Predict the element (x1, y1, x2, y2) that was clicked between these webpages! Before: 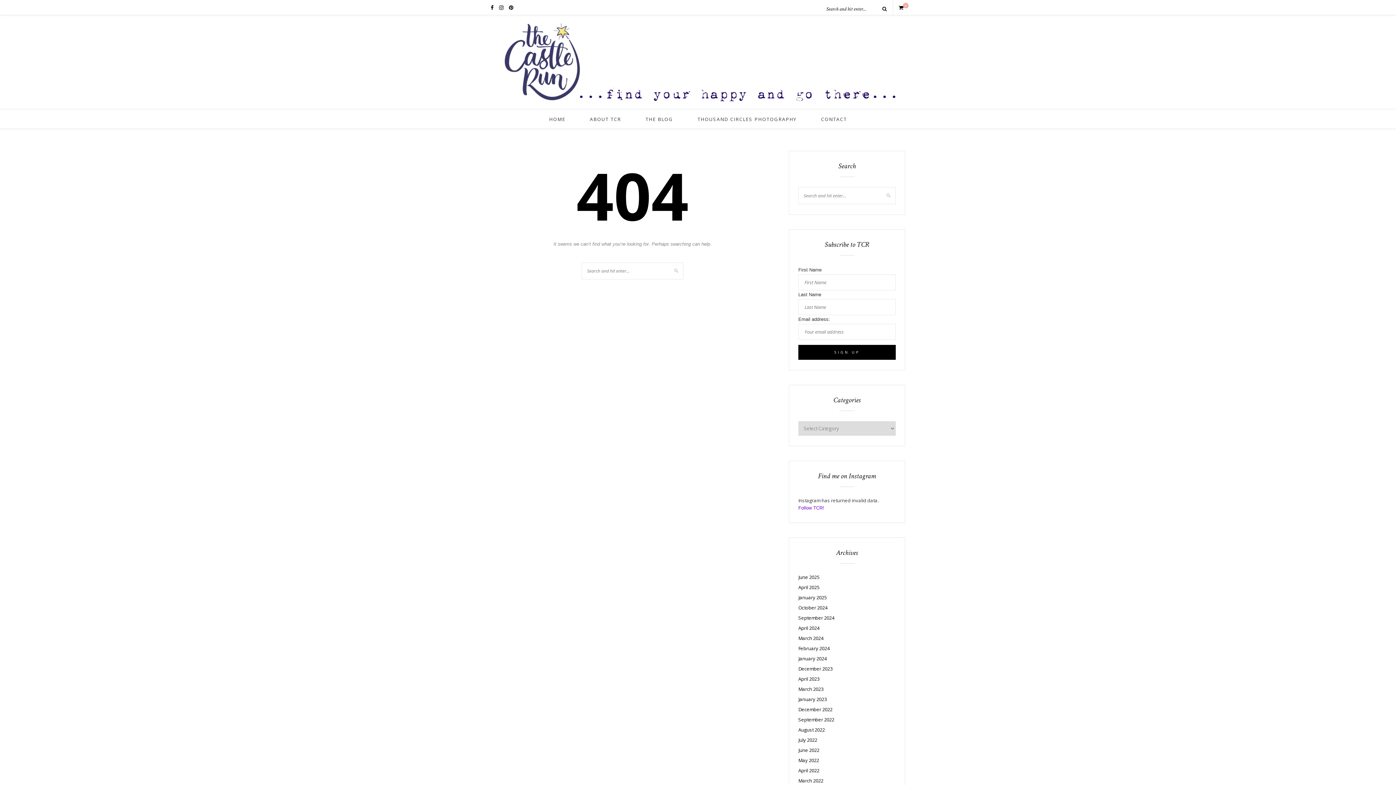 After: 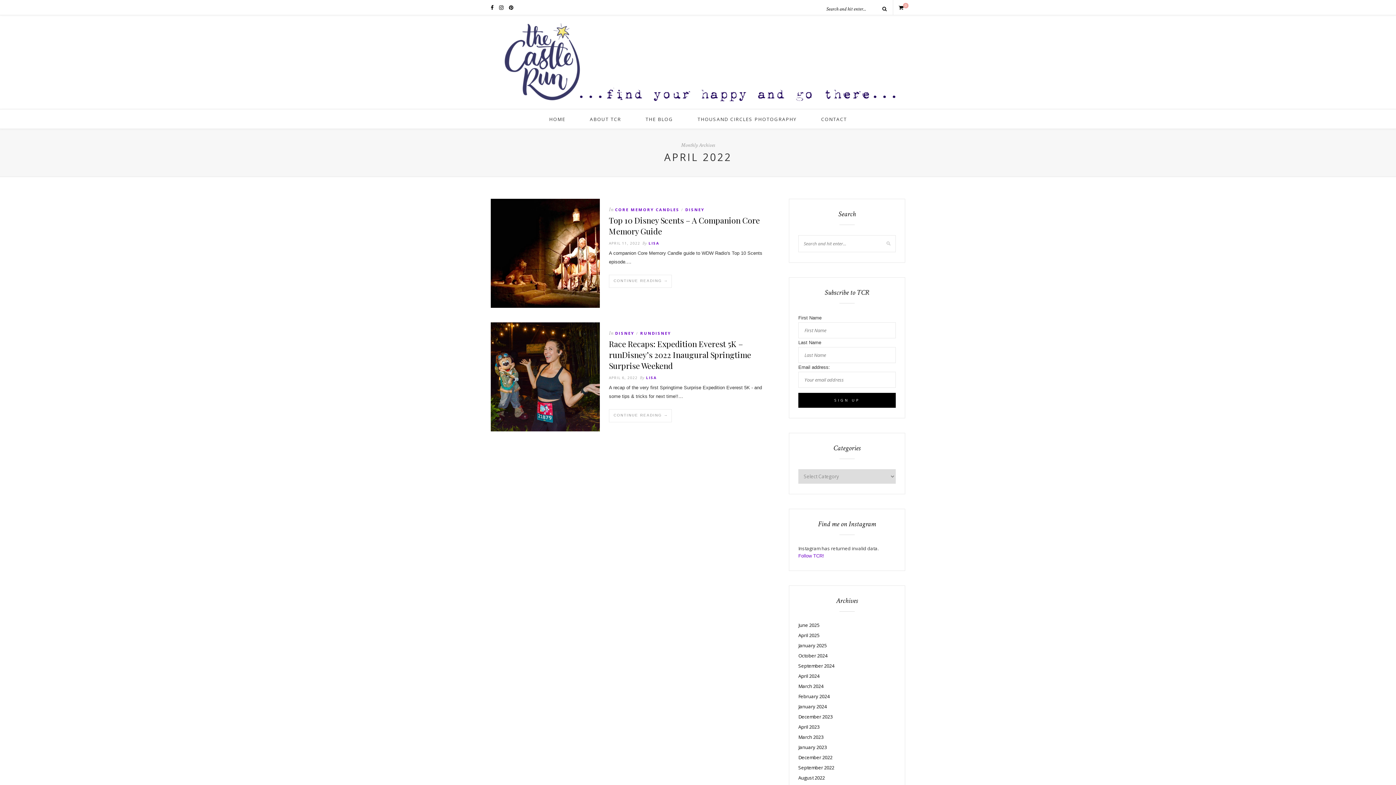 Action: bbox: (798, 767, 819, 774) label: April 2022